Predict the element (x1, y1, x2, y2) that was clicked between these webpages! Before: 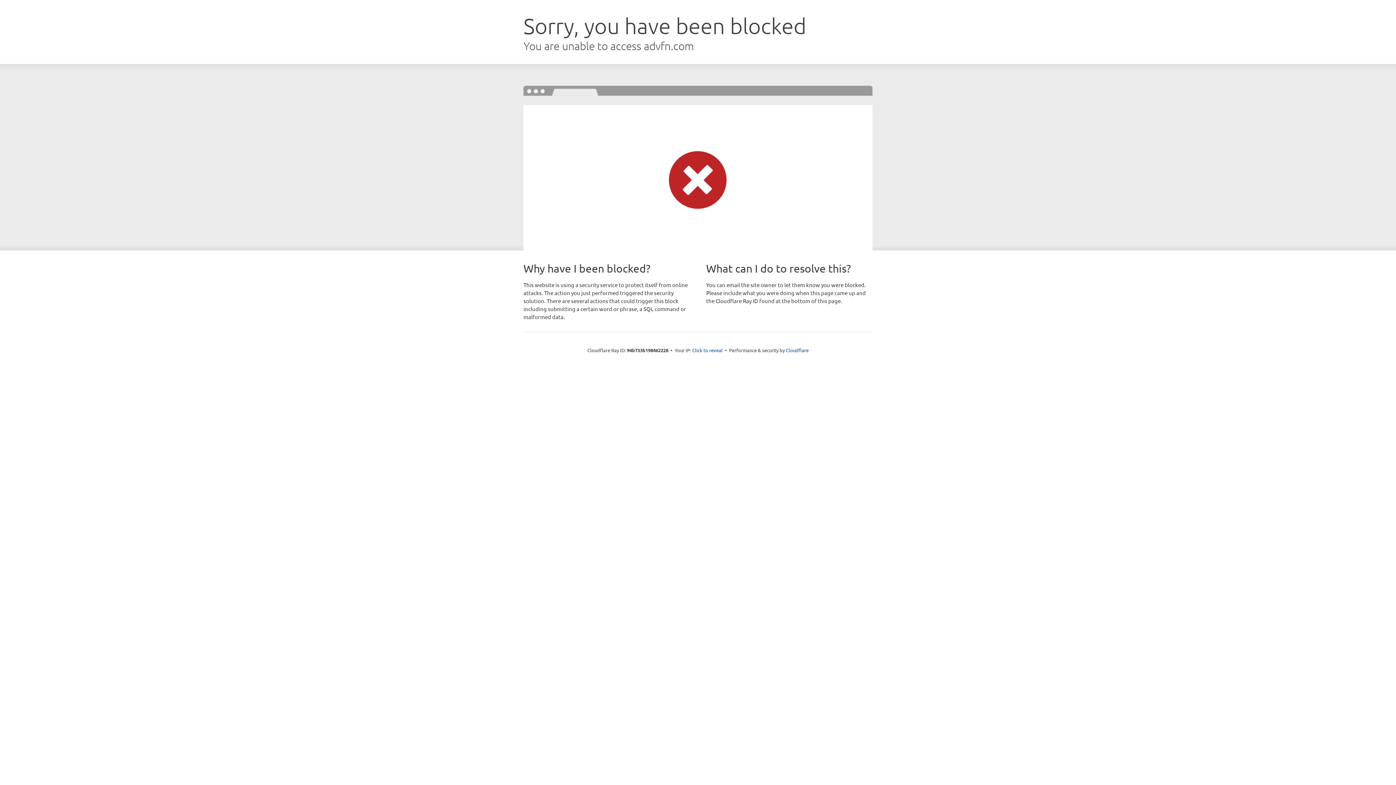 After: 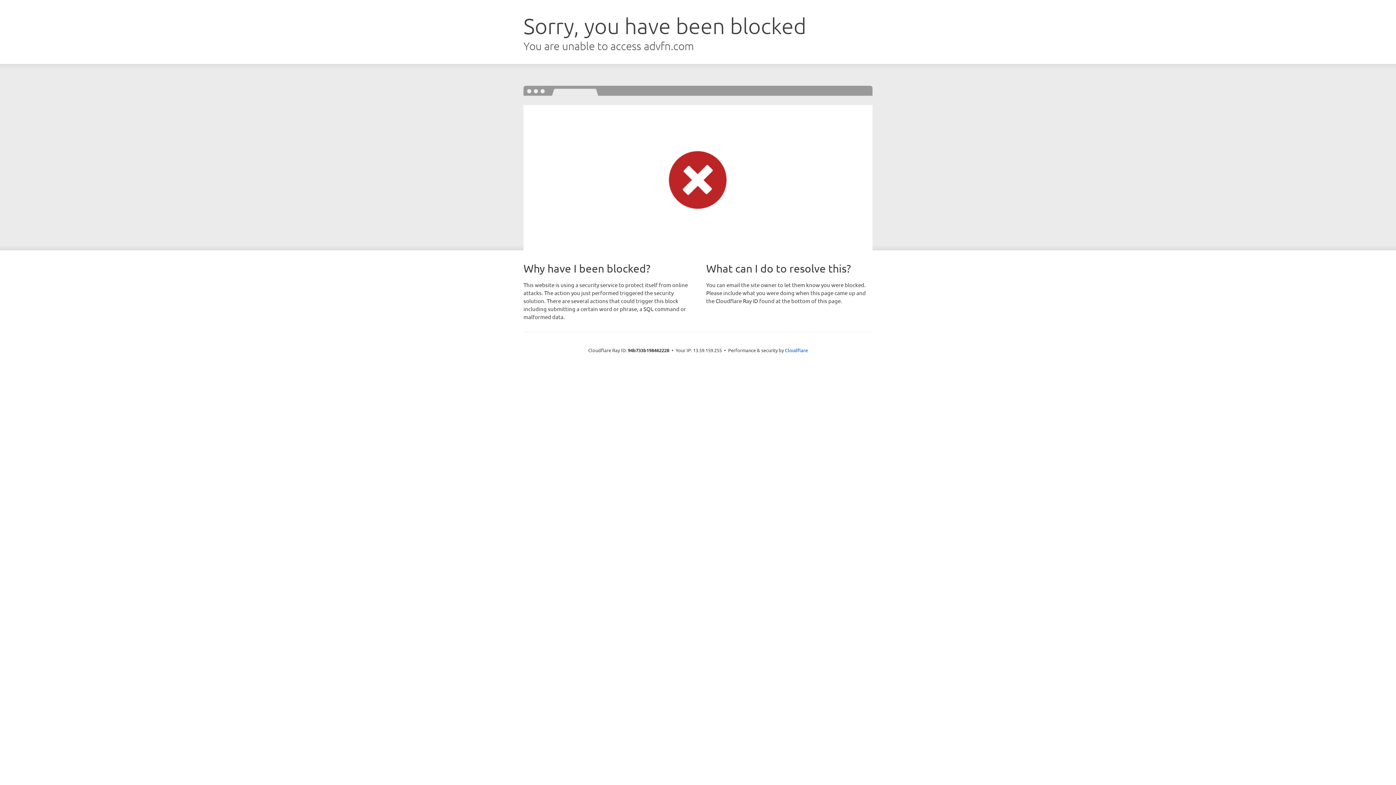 Action: bbox: (692, 346, 722, 353) label: Click to reveal